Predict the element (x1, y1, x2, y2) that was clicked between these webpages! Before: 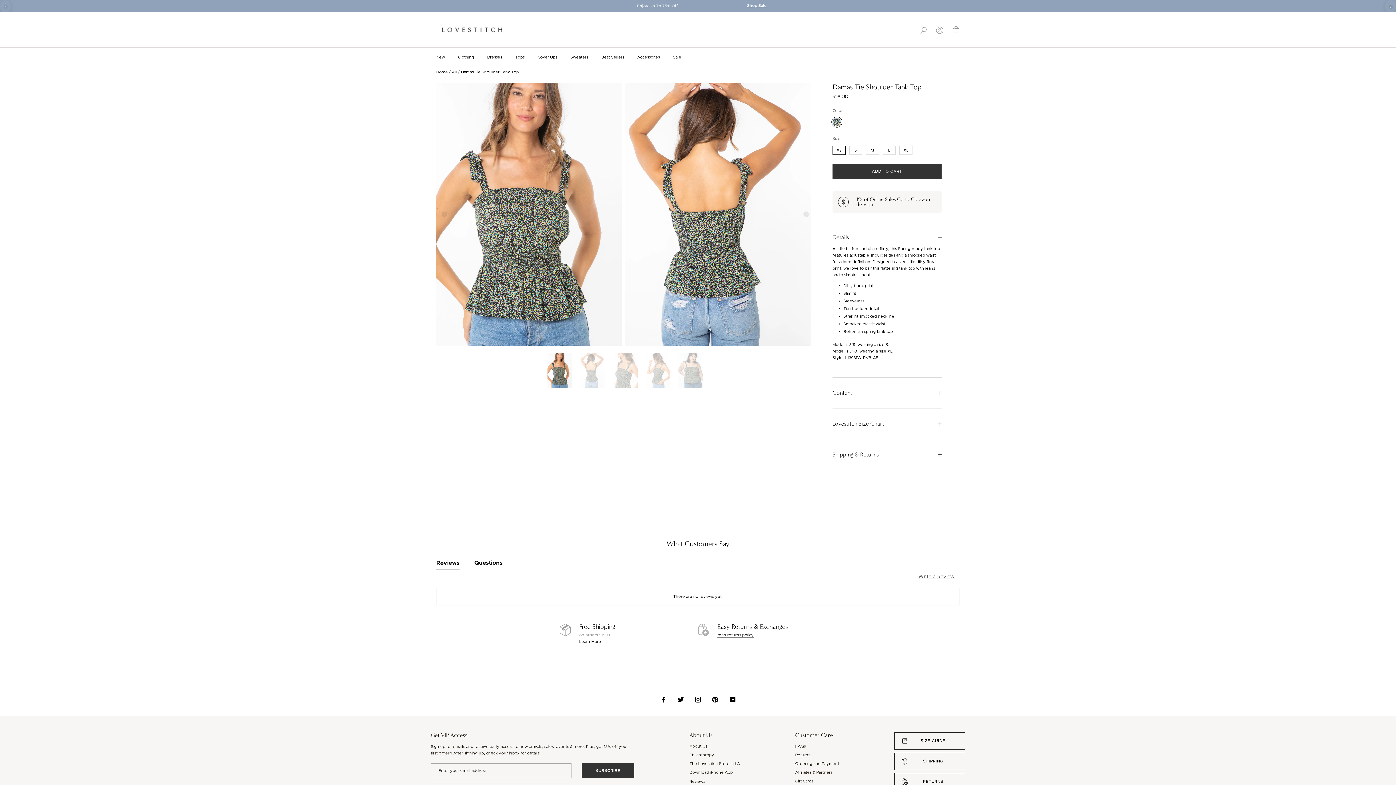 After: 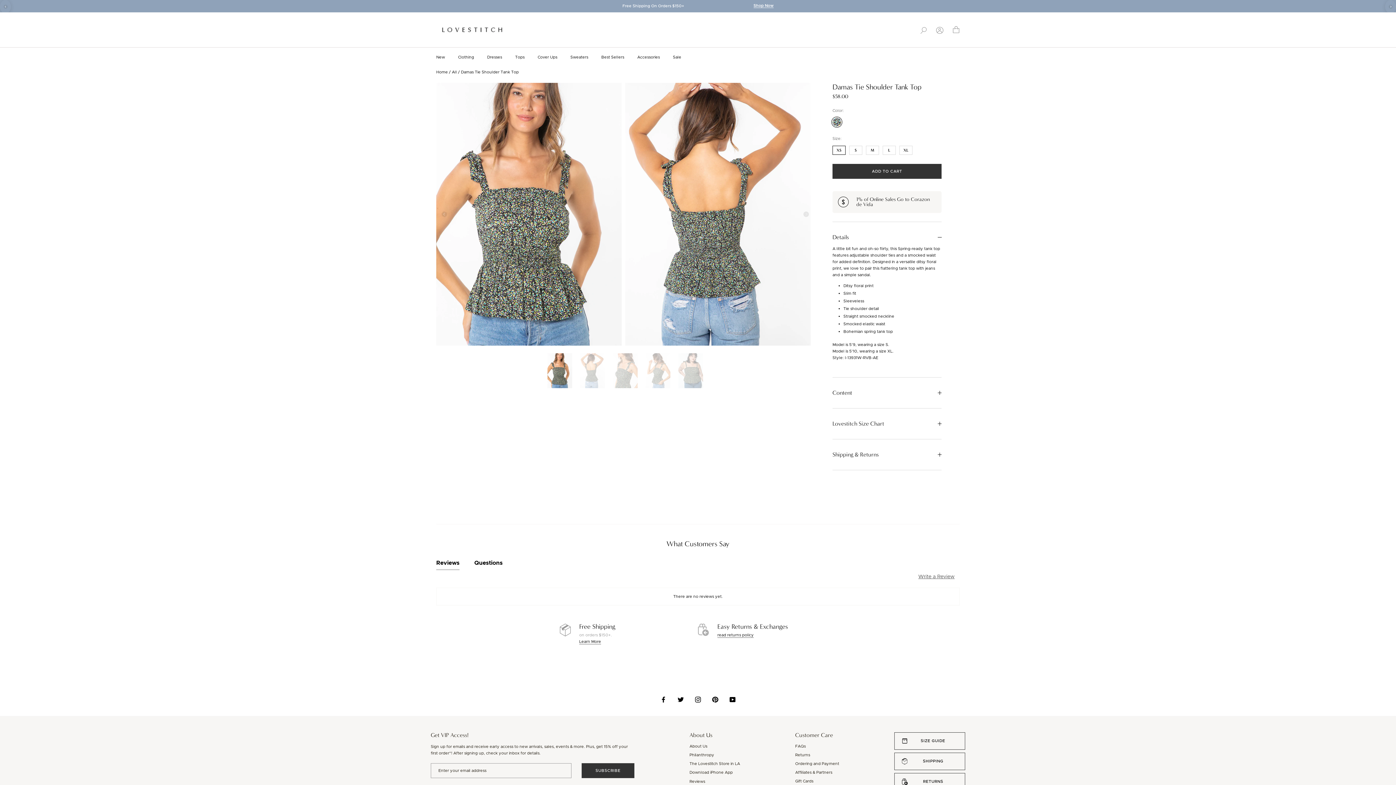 Action: label: previous bbox: (0, 0, 10, 13)